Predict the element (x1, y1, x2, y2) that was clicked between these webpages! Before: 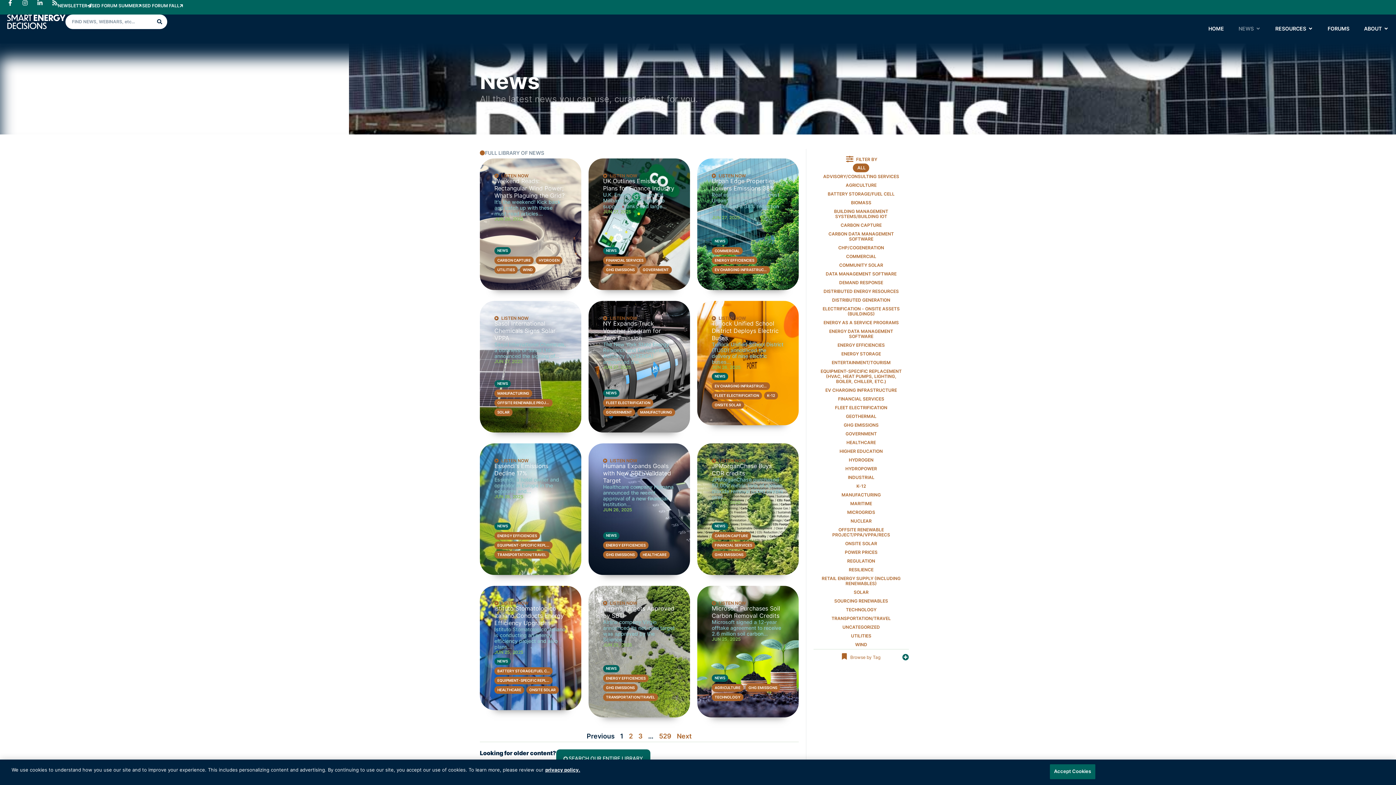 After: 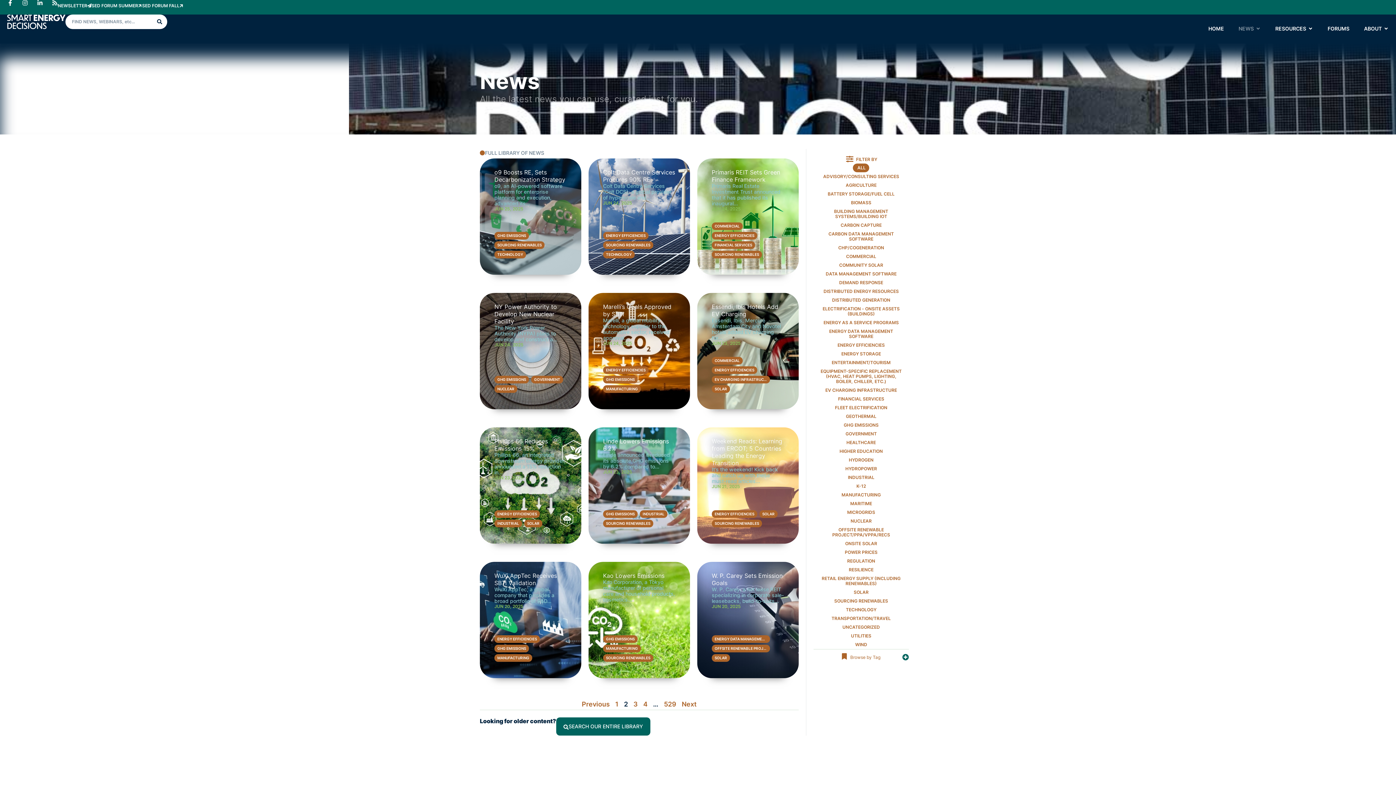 Action: label: Page
2 bbox: (629, 733, 633, 740)